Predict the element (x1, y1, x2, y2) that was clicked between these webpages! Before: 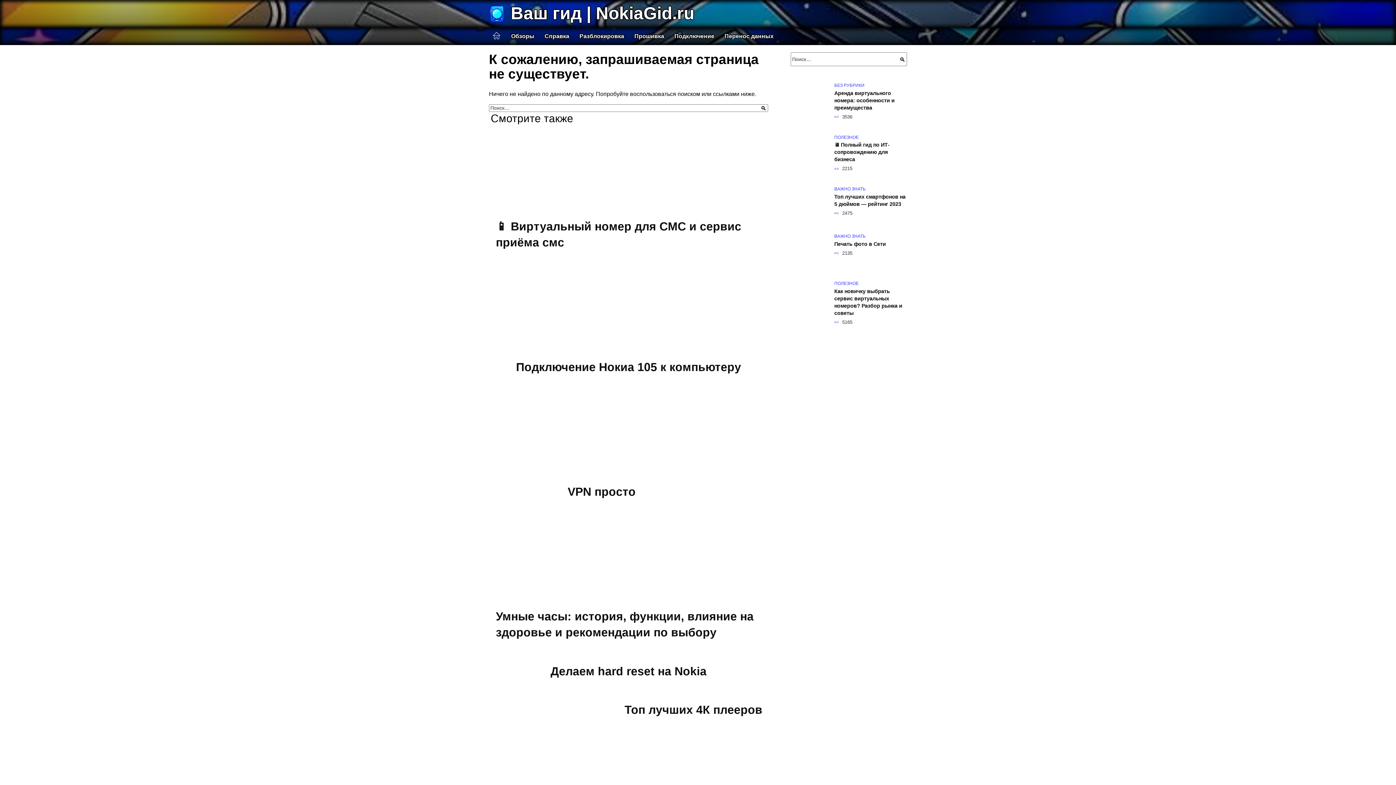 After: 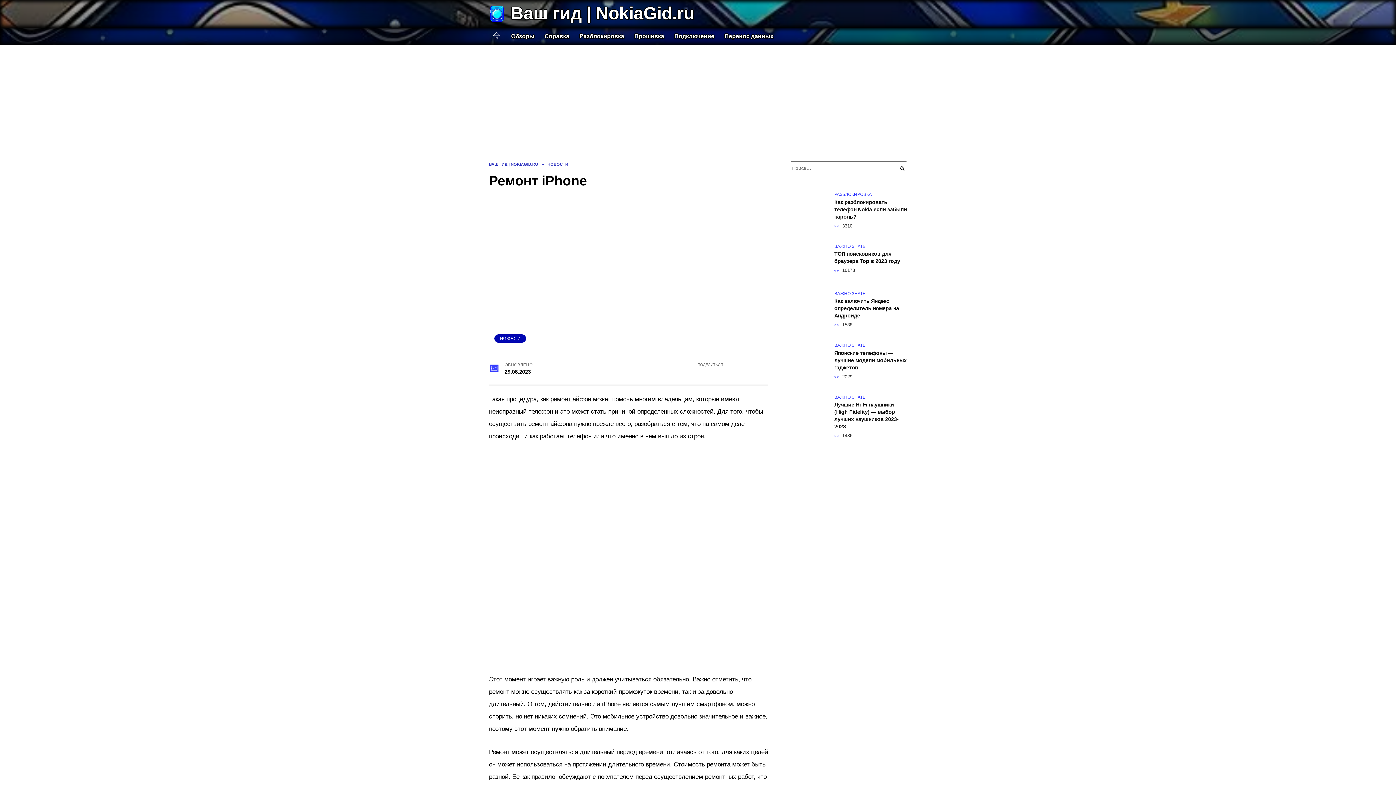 Action: bbox: (494, 774, 616, 780)